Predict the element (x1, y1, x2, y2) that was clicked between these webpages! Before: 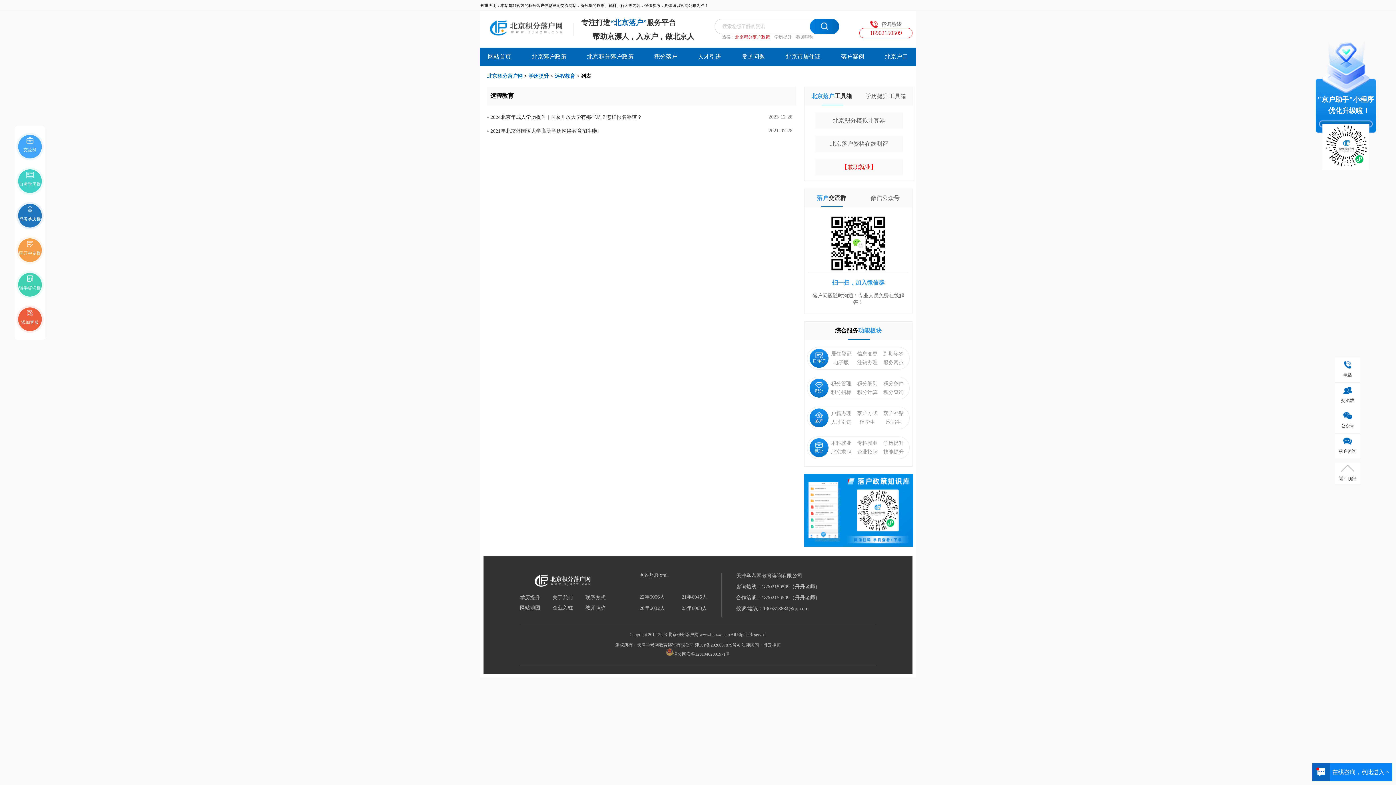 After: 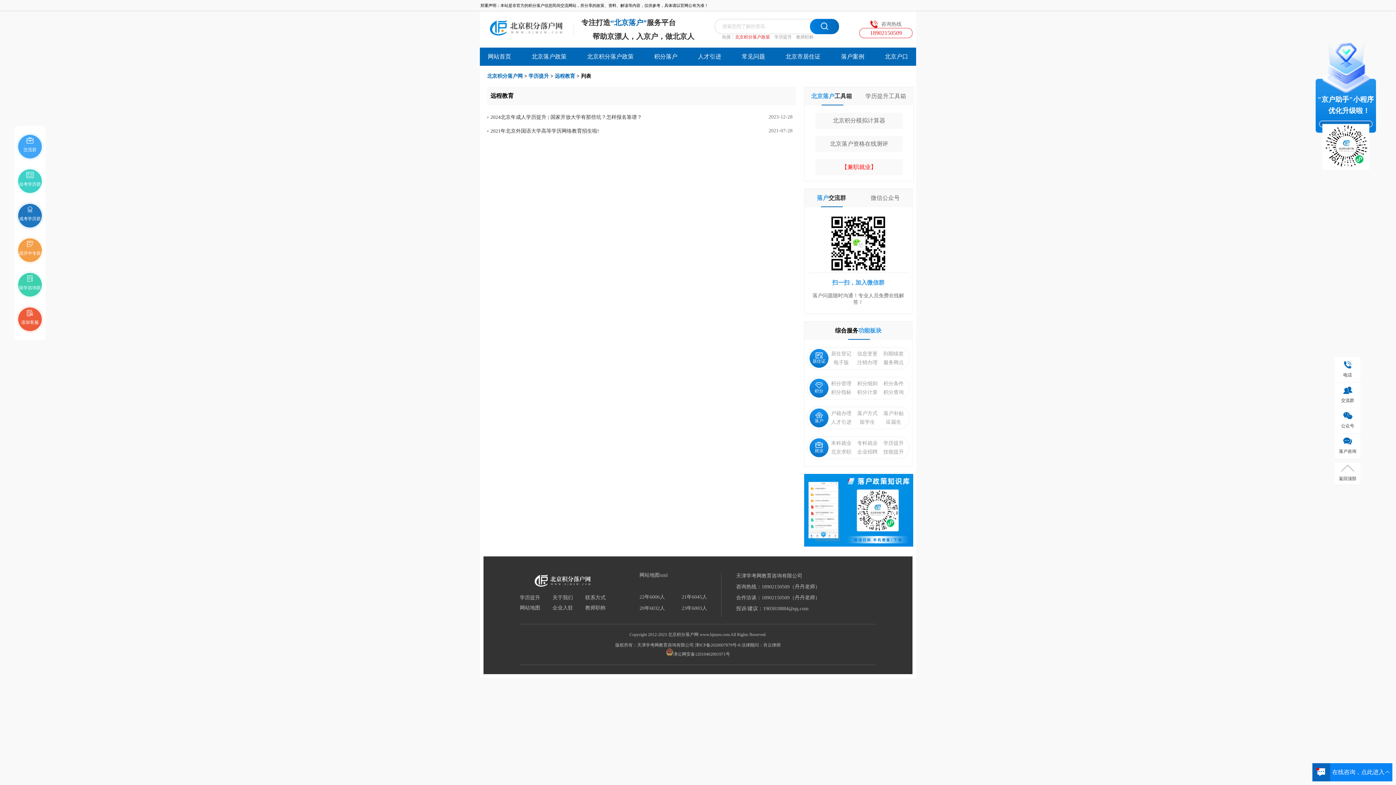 Action: label: 远程教育 bbox: (554, 73, 575, 78)